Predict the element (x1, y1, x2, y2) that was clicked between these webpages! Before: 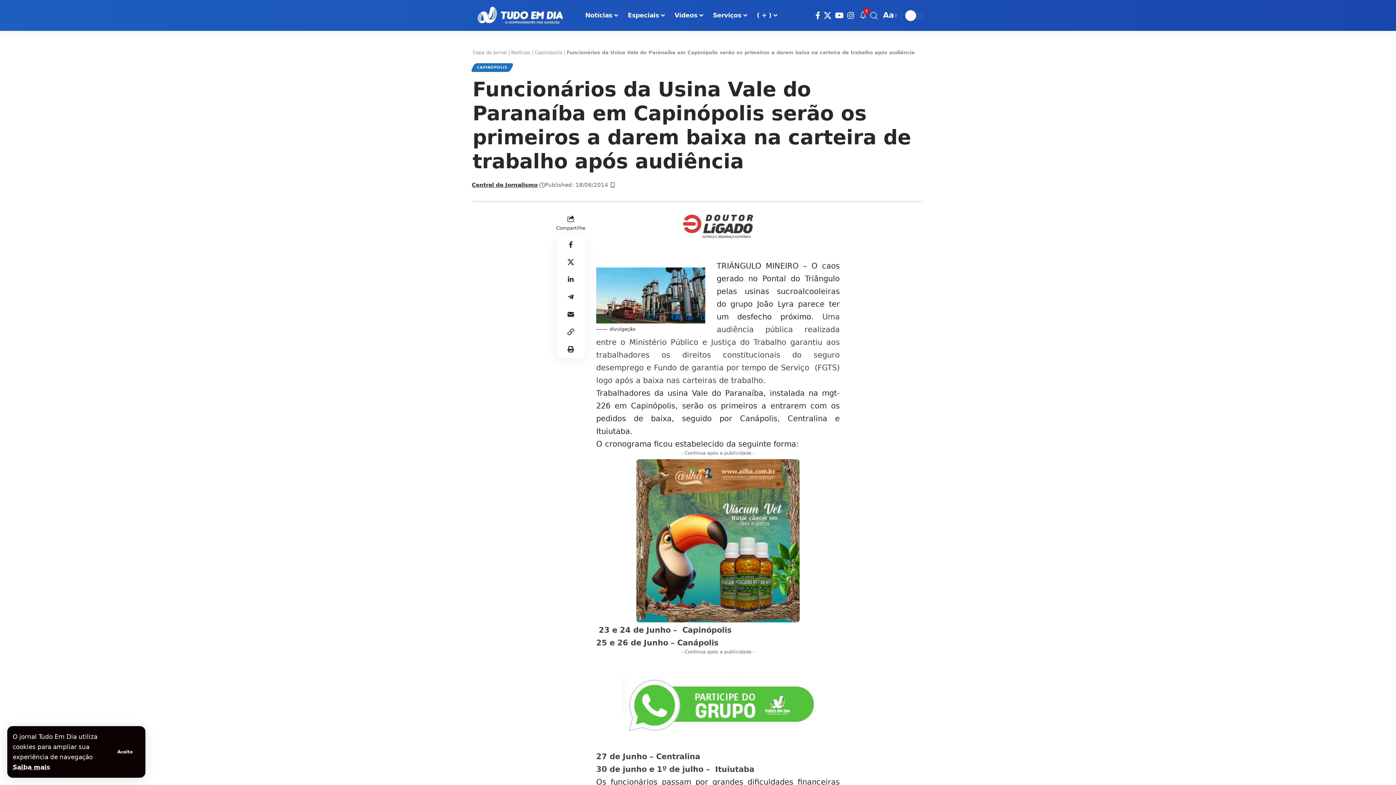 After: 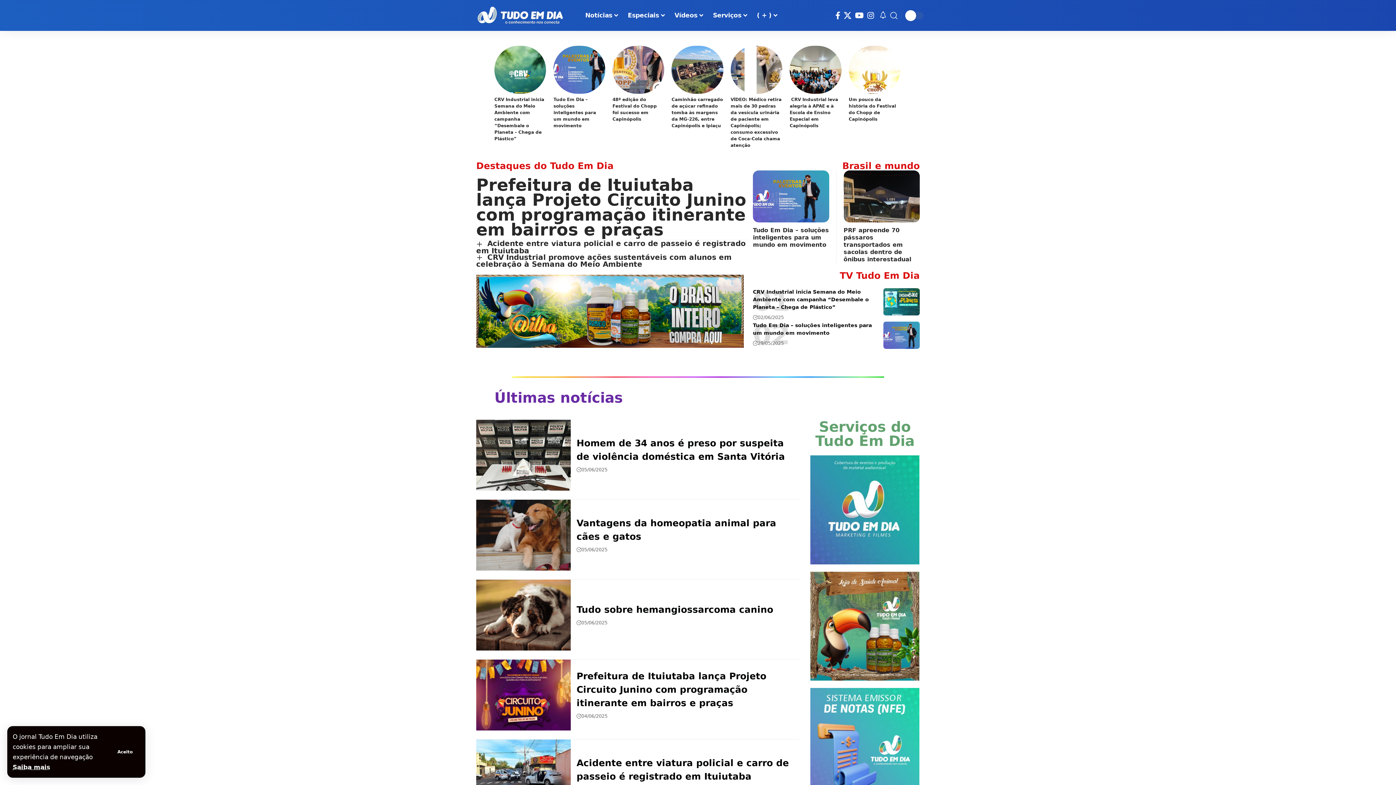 Action: label: Capa do Jornal bbox: (472, 49, 506, 55)